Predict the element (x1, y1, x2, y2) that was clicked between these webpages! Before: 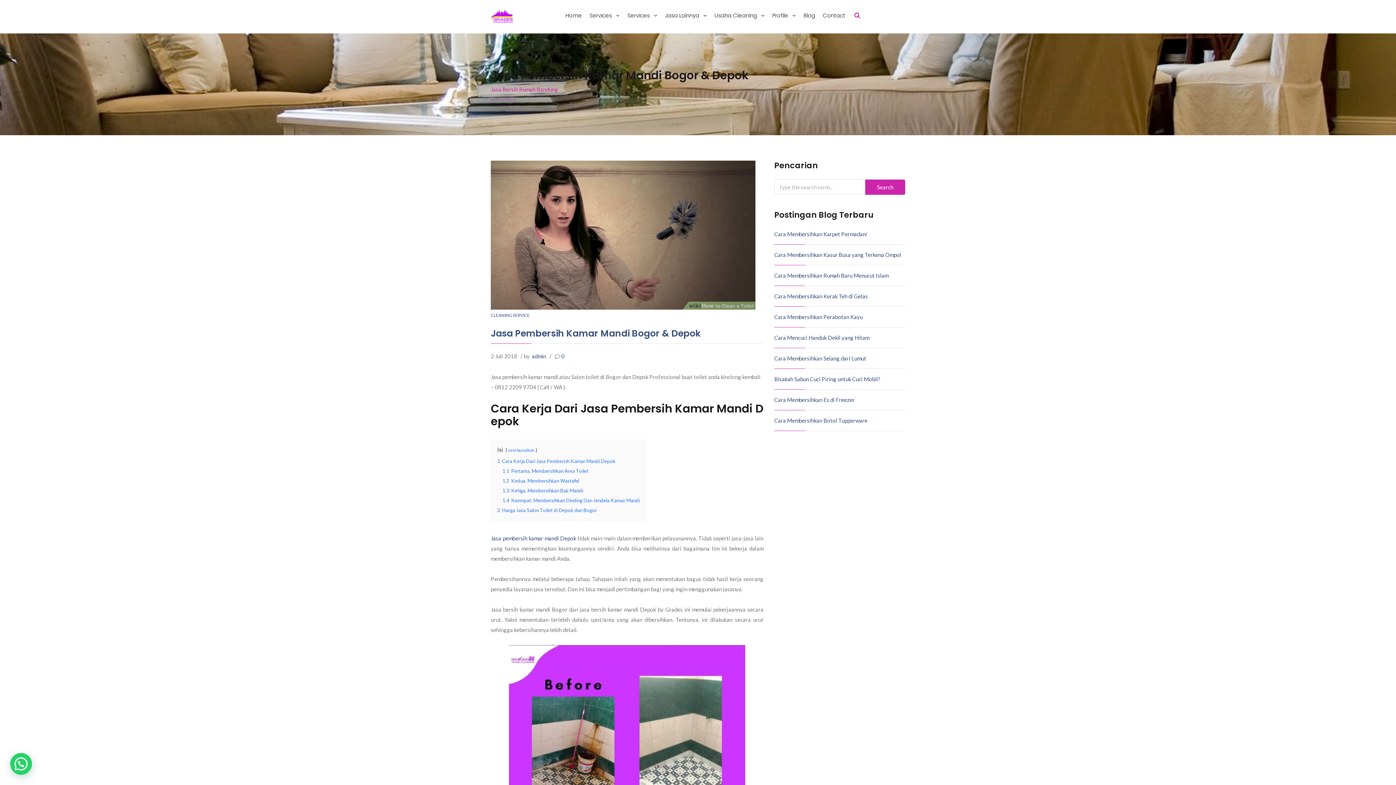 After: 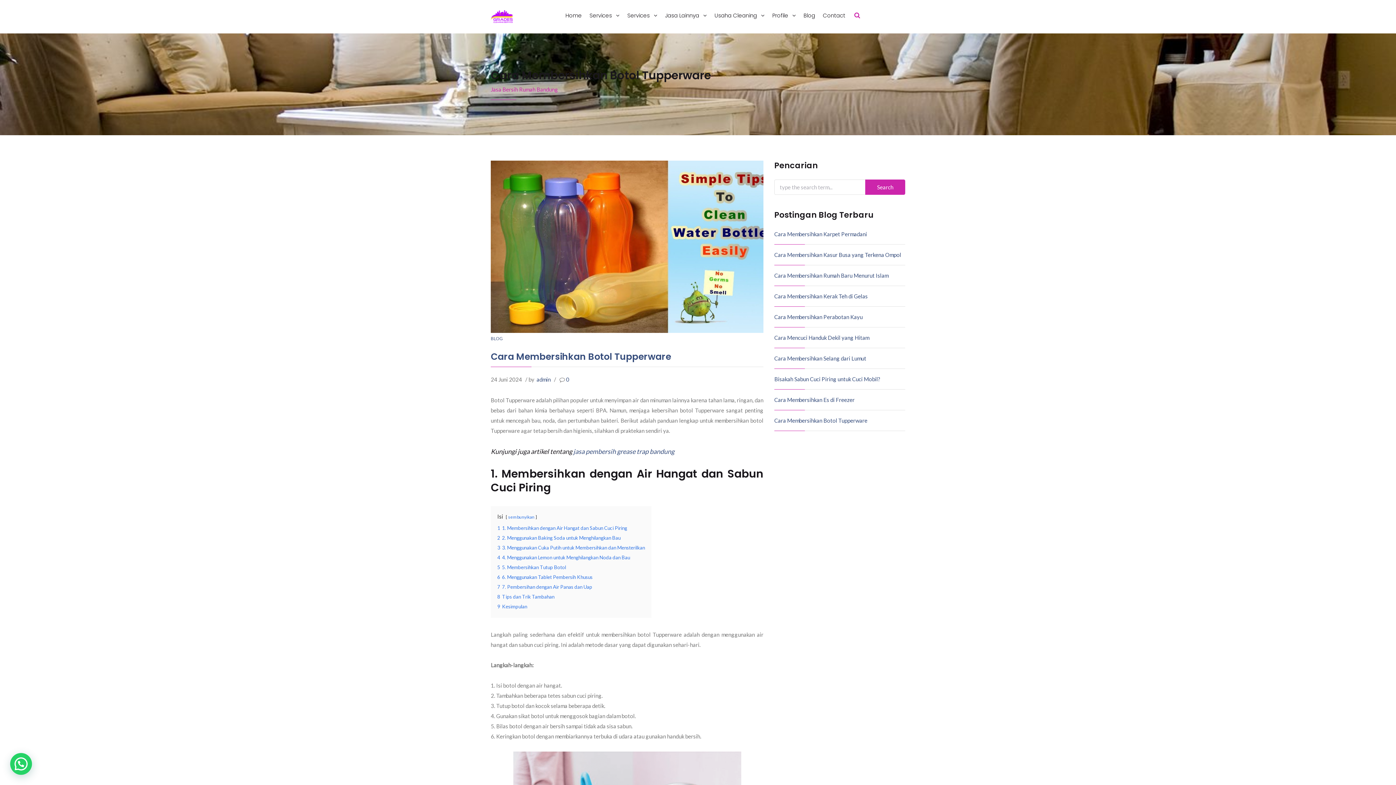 Action: label: Cara Membersihkan Botol Tupperware bbox: (774, 415, 905, 425)